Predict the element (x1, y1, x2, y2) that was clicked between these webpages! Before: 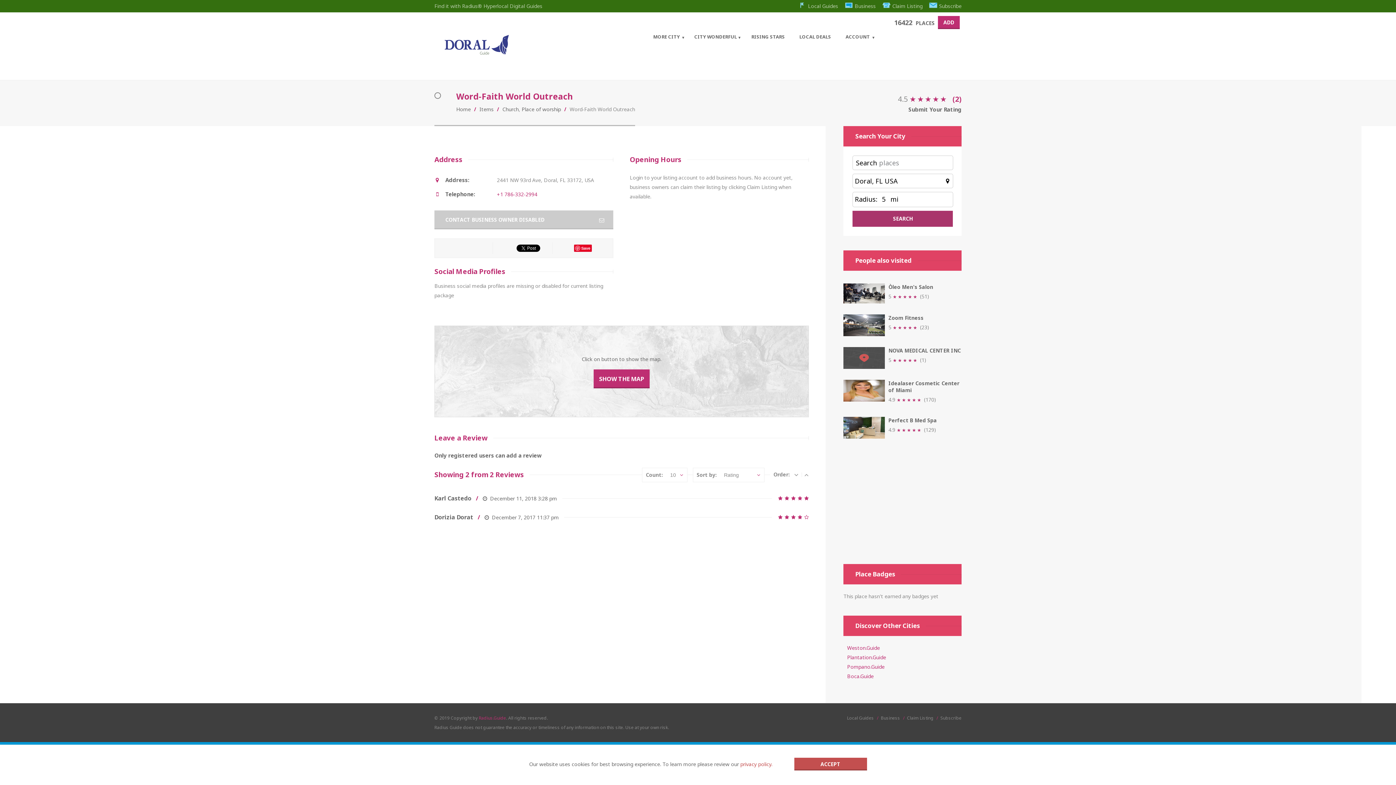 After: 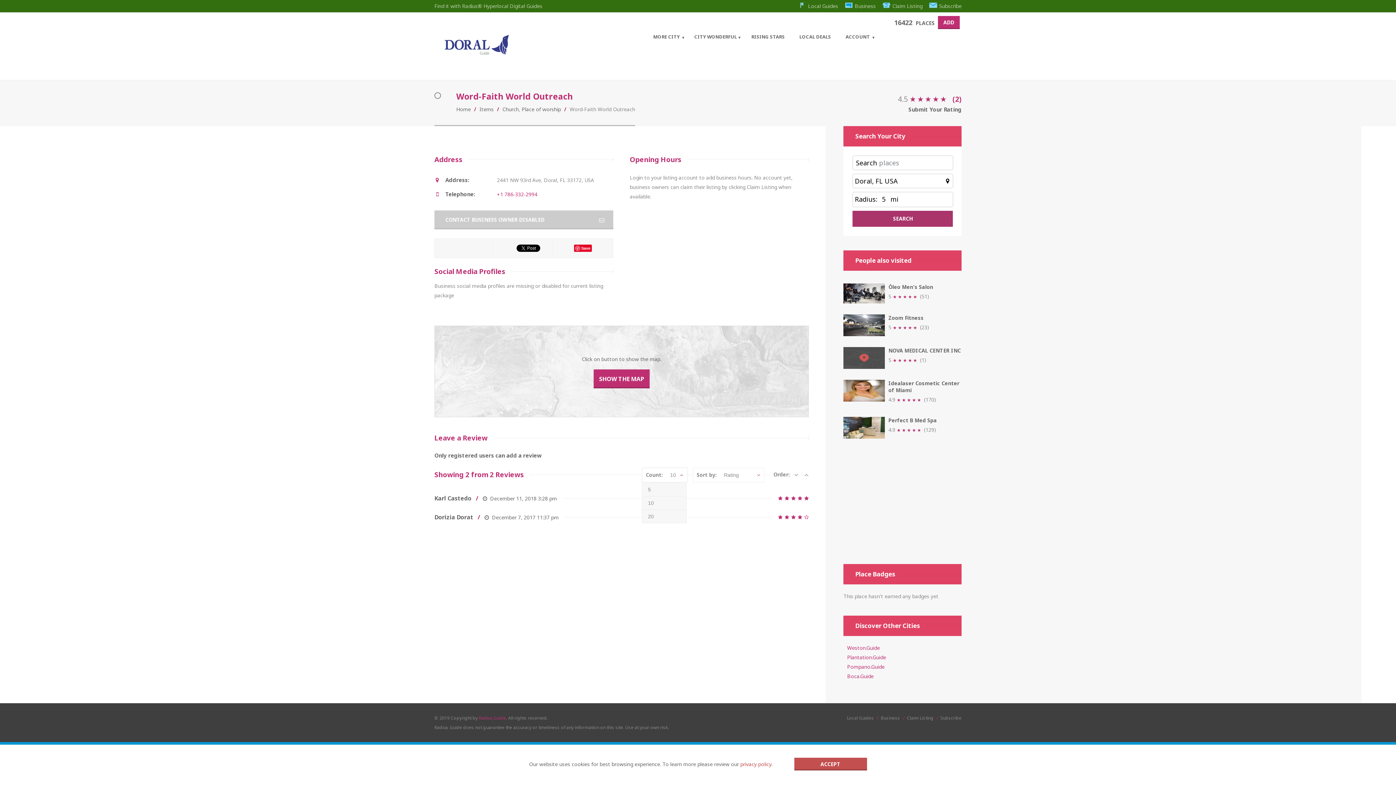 Action: bbox: (678, 468, 687, 478)